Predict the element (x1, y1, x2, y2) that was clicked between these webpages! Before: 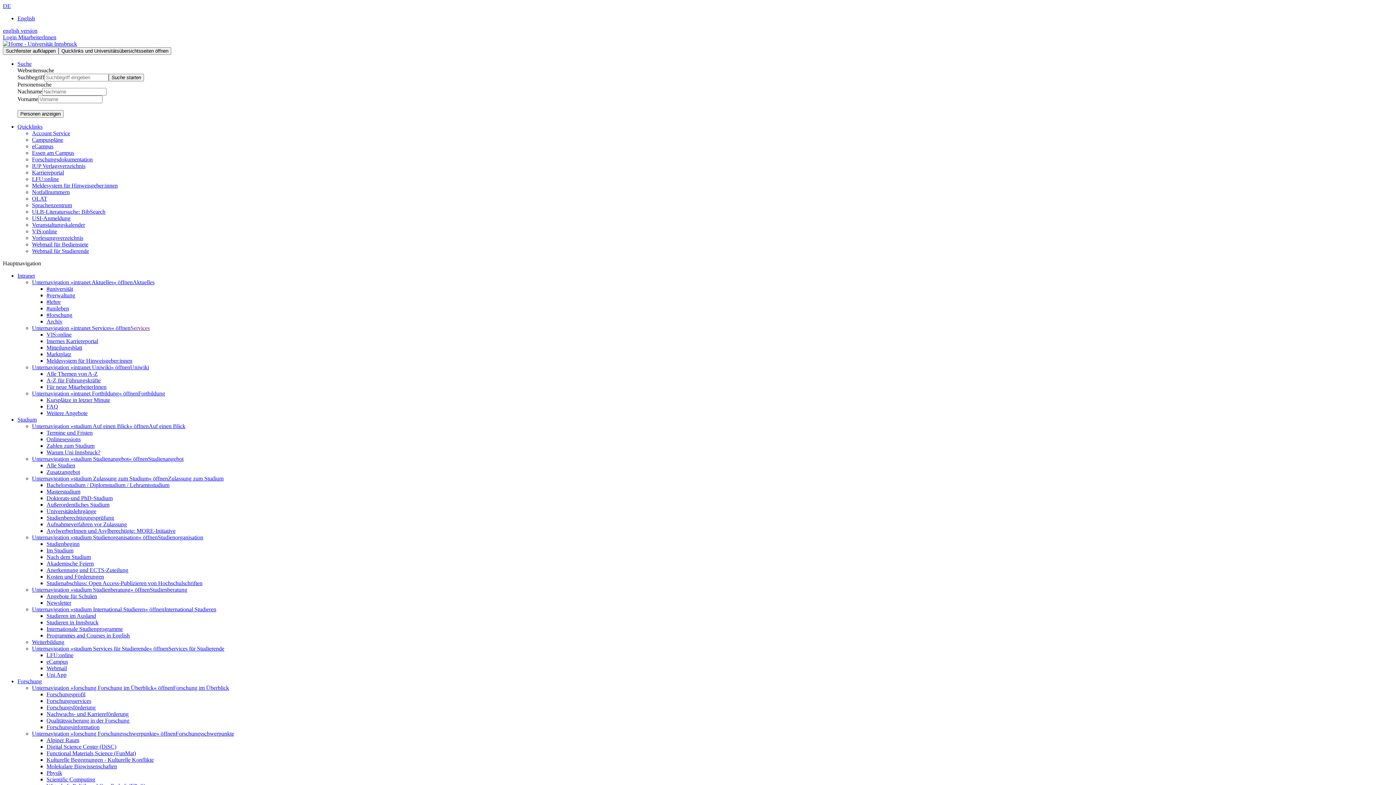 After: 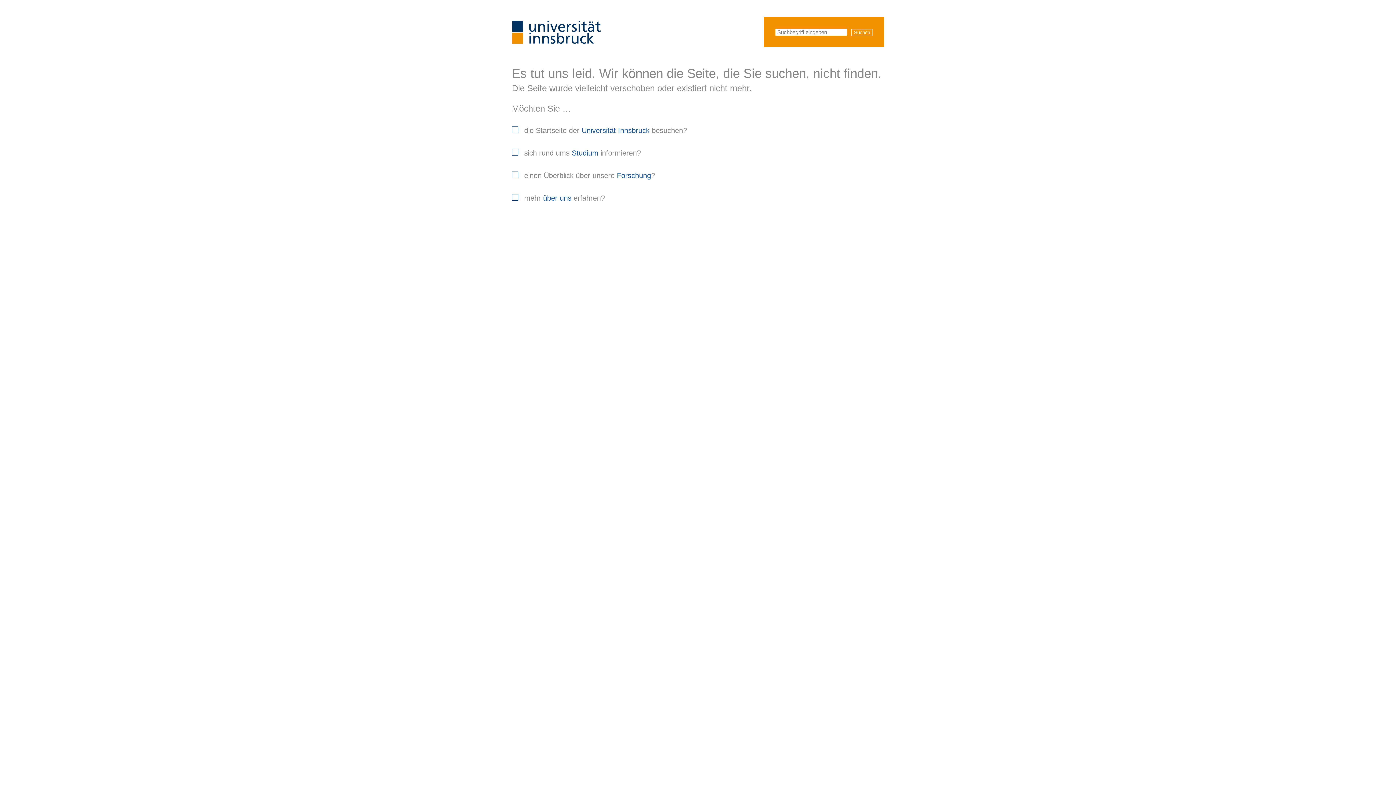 Action: label: Notfallnummern bbox: (32, 189, 69, 195)